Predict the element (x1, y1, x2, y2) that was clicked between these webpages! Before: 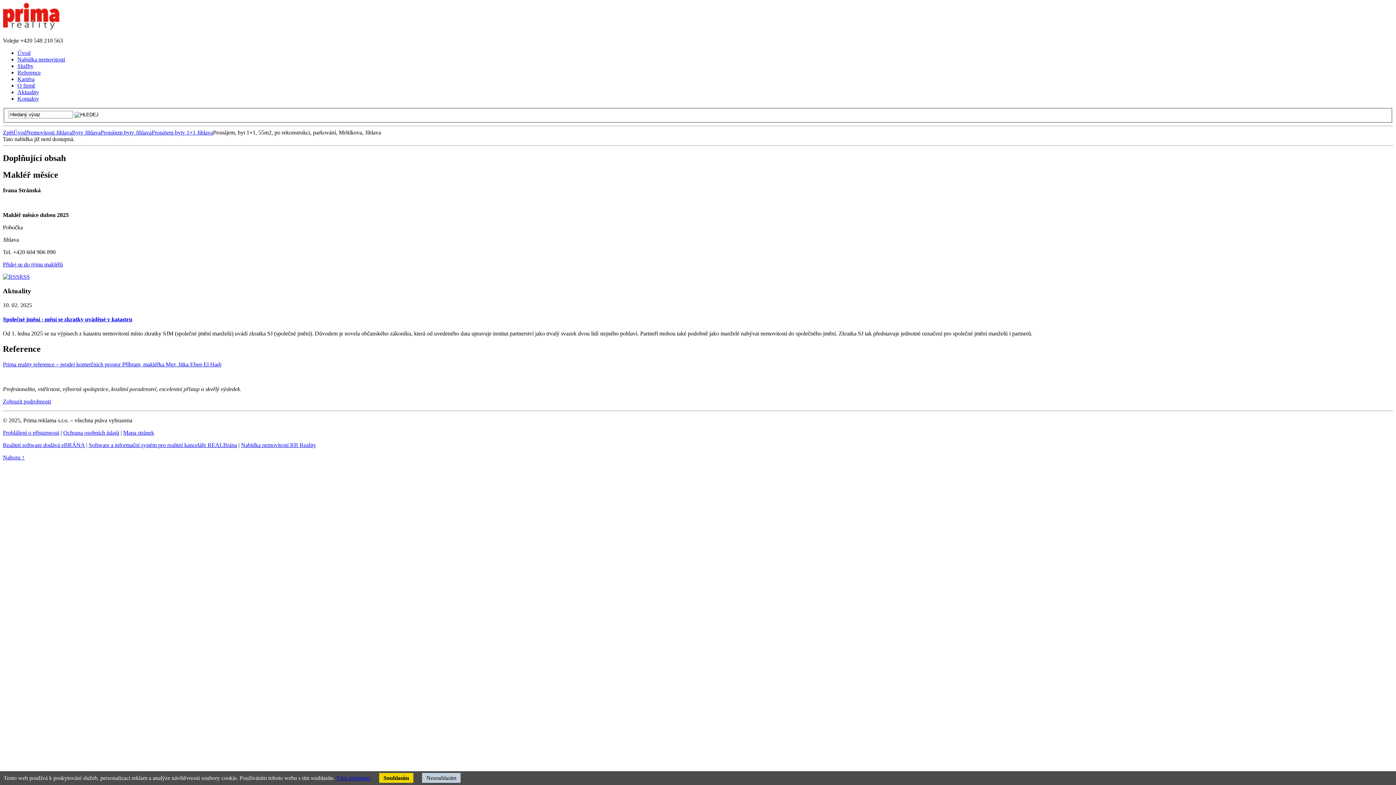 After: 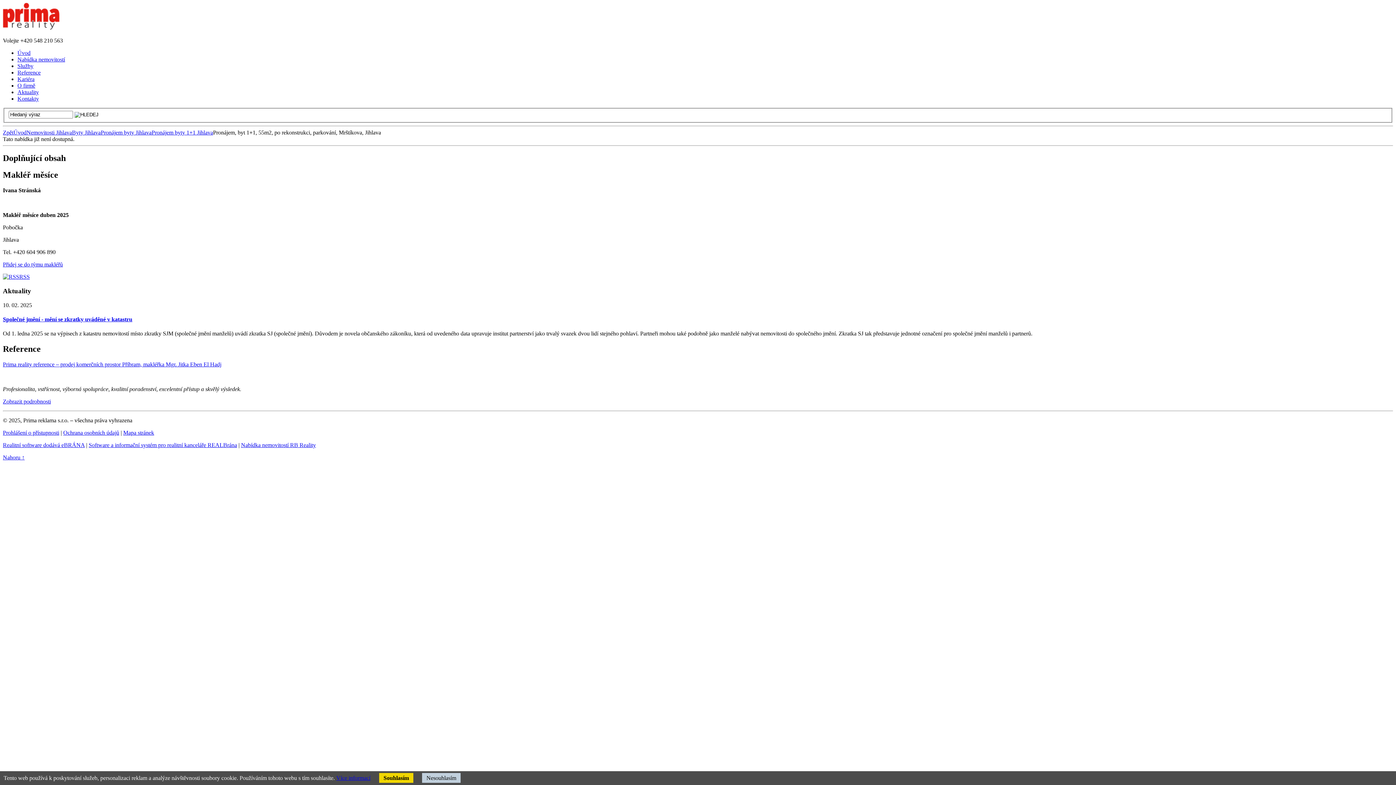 Action: bbox: (2, 454, 24, 460) label: Nahoru ↑